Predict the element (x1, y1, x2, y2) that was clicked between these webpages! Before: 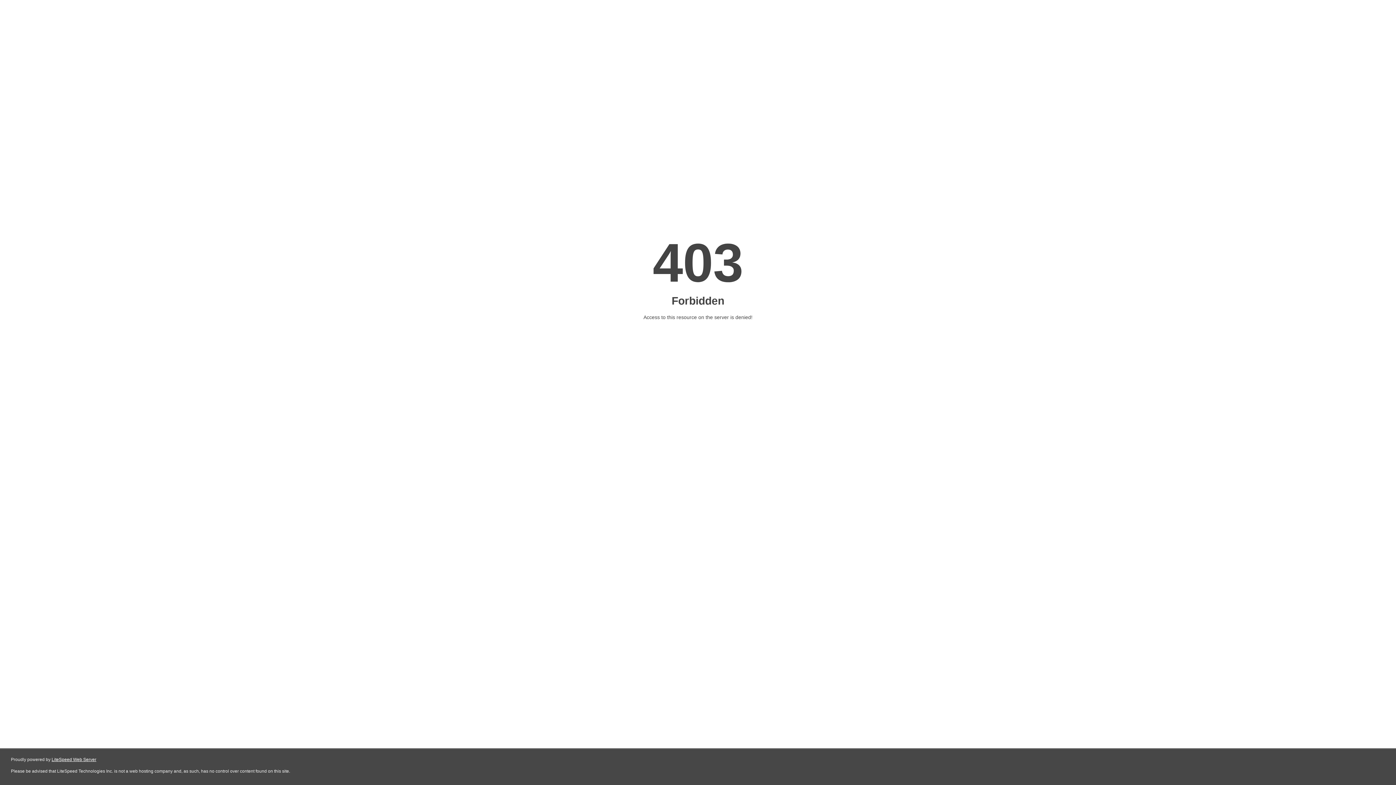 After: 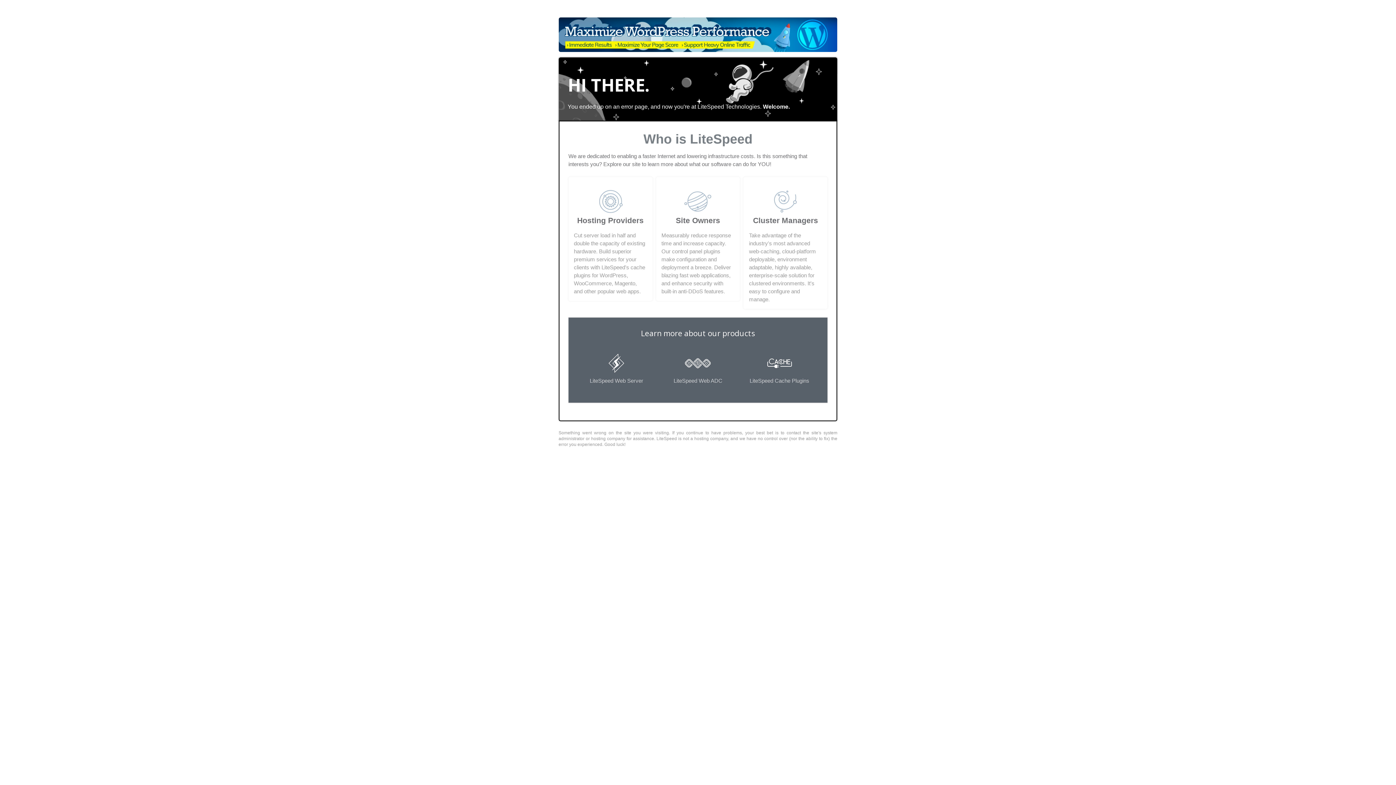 Action: label: LiteSpeed Web Server bbox: (51, 757, 96, 762)